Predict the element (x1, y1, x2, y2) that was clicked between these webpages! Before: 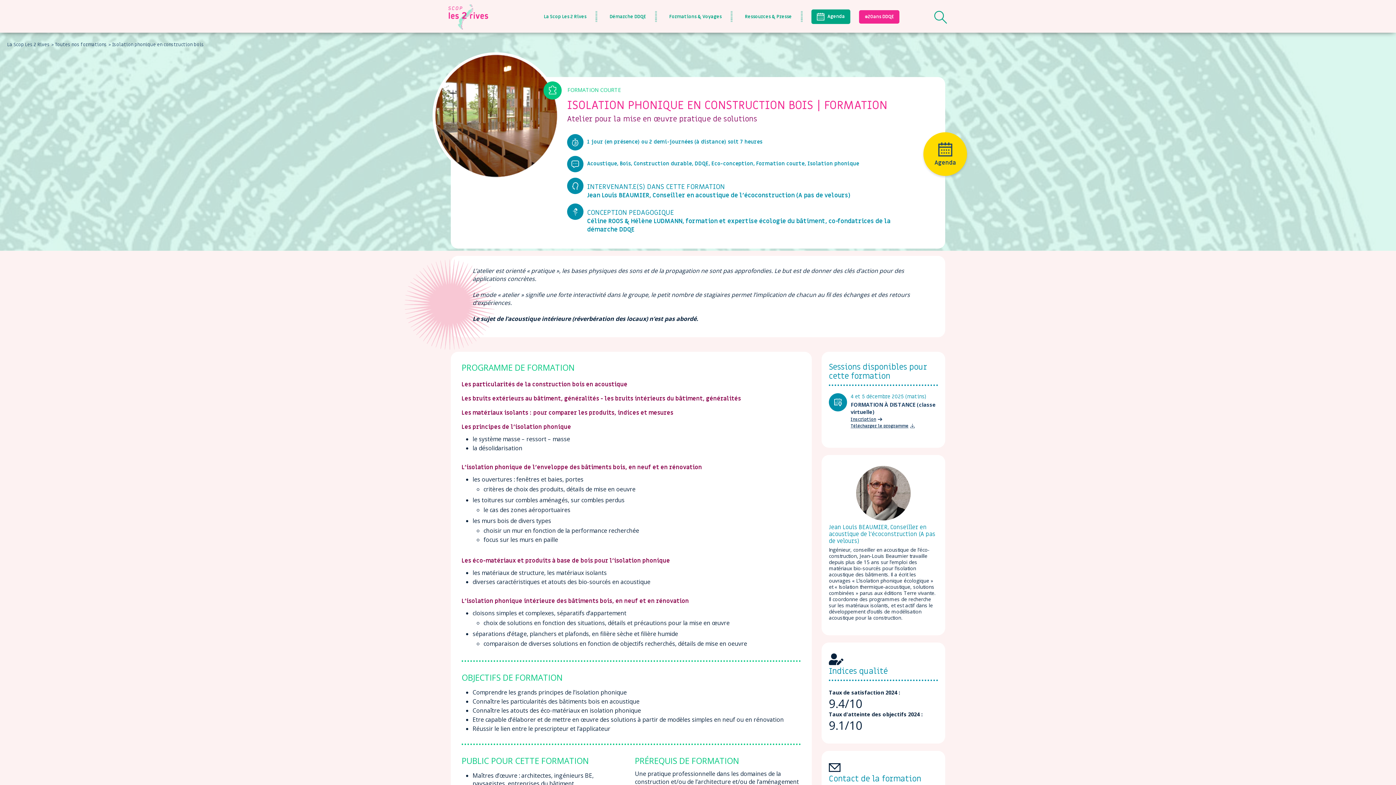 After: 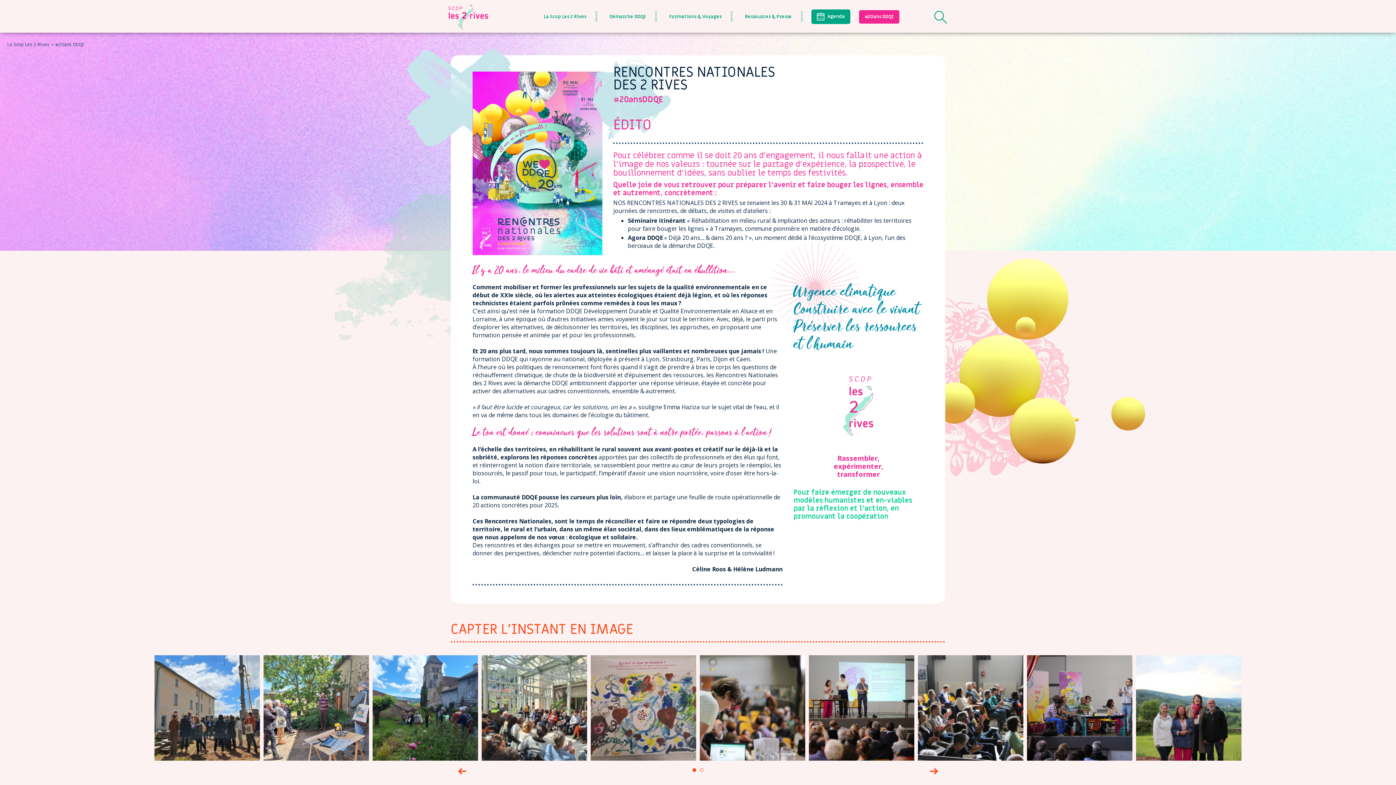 Action: label: #20ans DDQE bbox: (859, 10, 899, 23)